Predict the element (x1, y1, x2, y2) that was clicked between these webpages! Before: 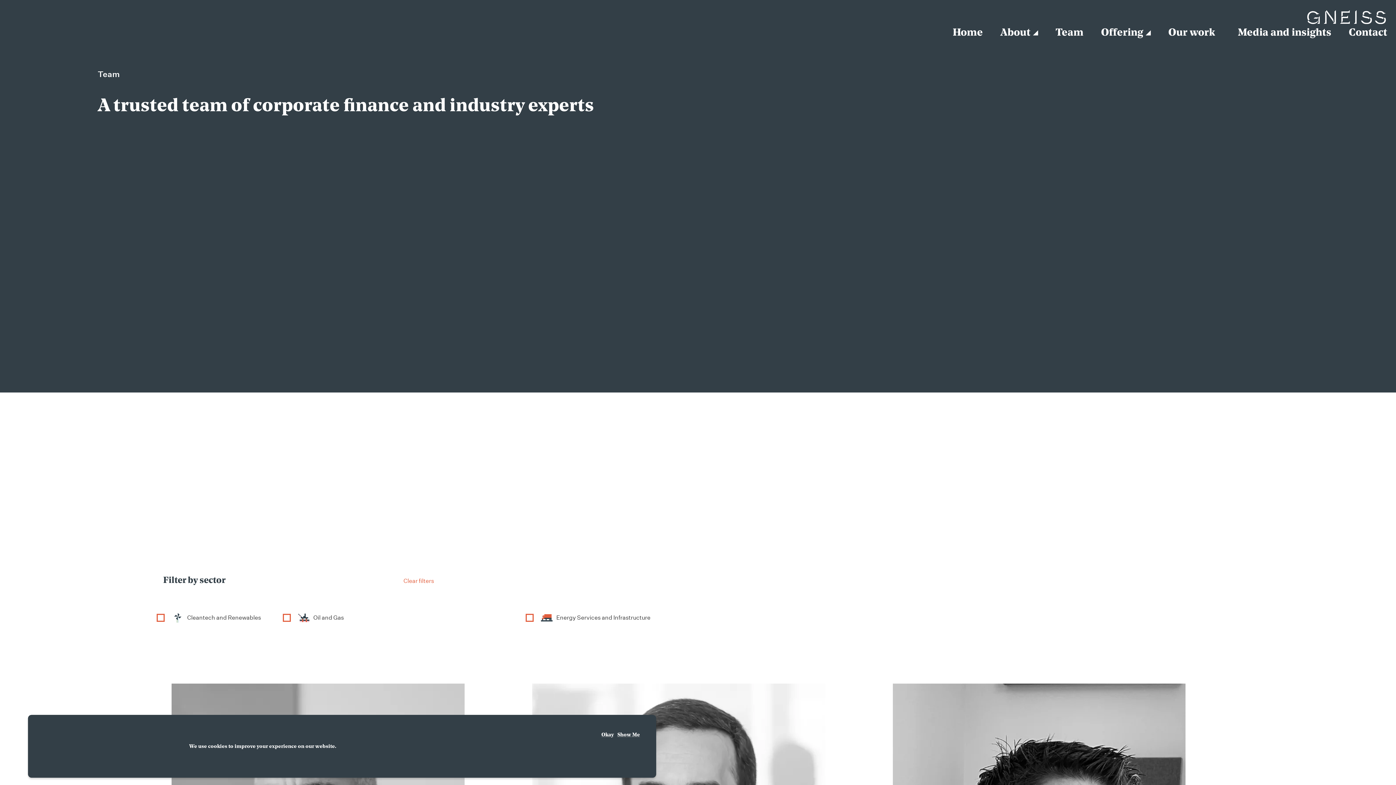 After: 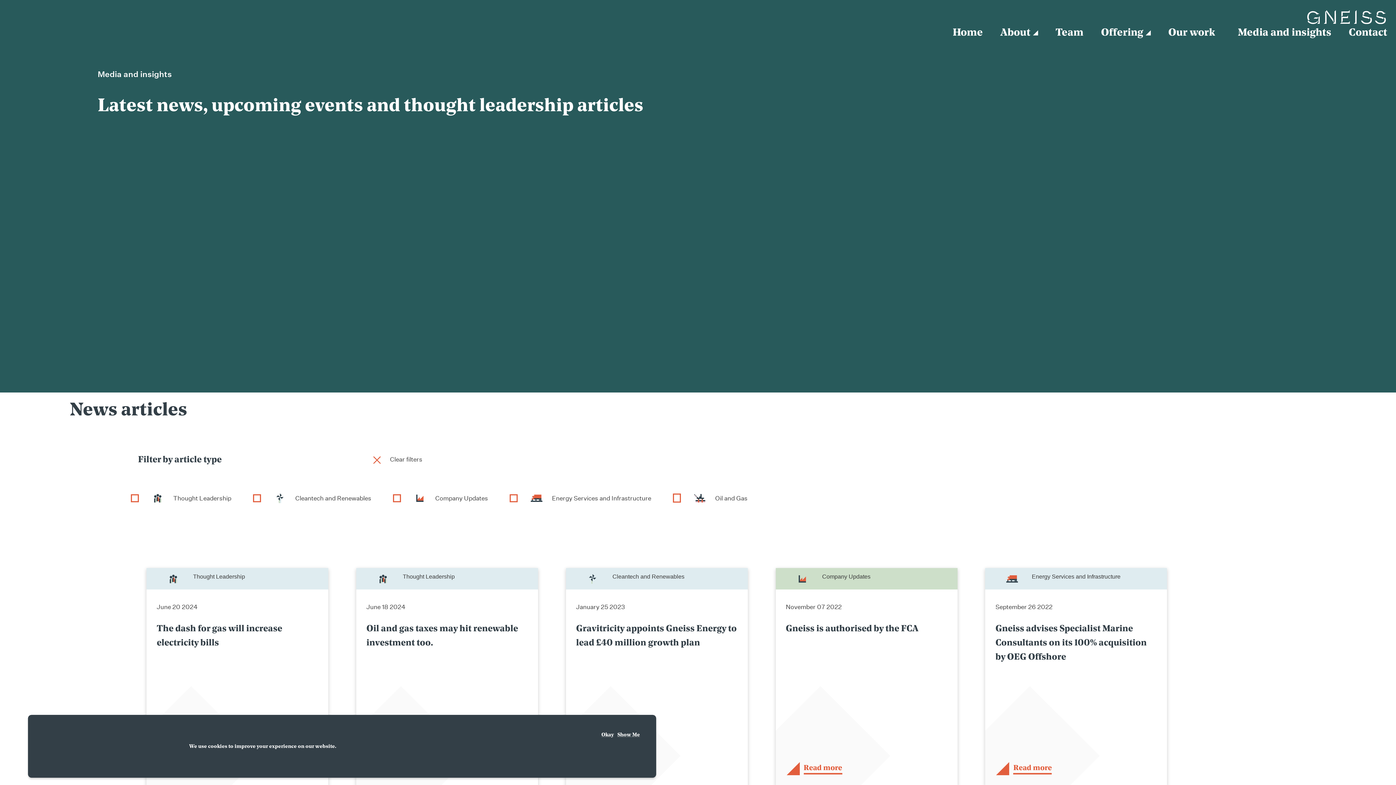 Action: label: Media and insights bbox: (1238, 27, 1331, 40)